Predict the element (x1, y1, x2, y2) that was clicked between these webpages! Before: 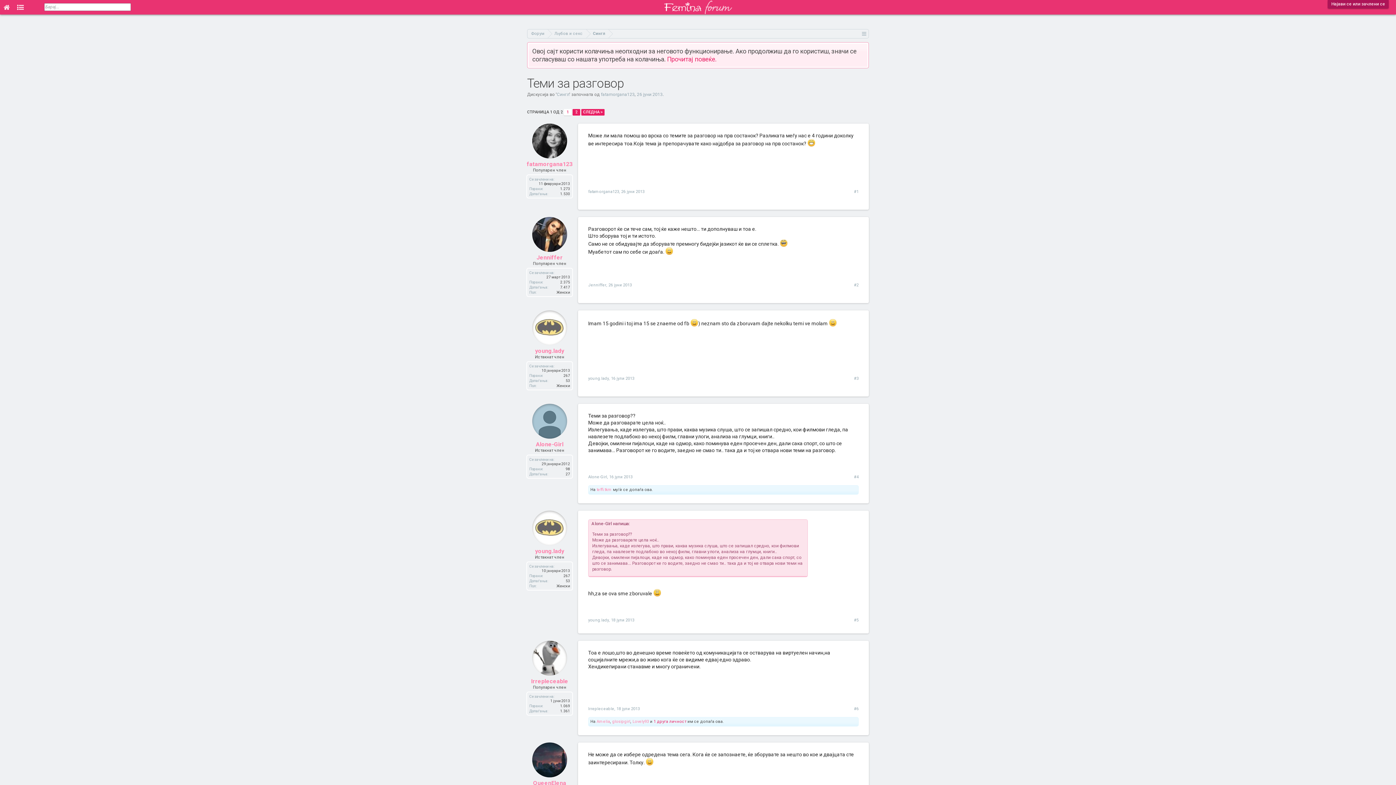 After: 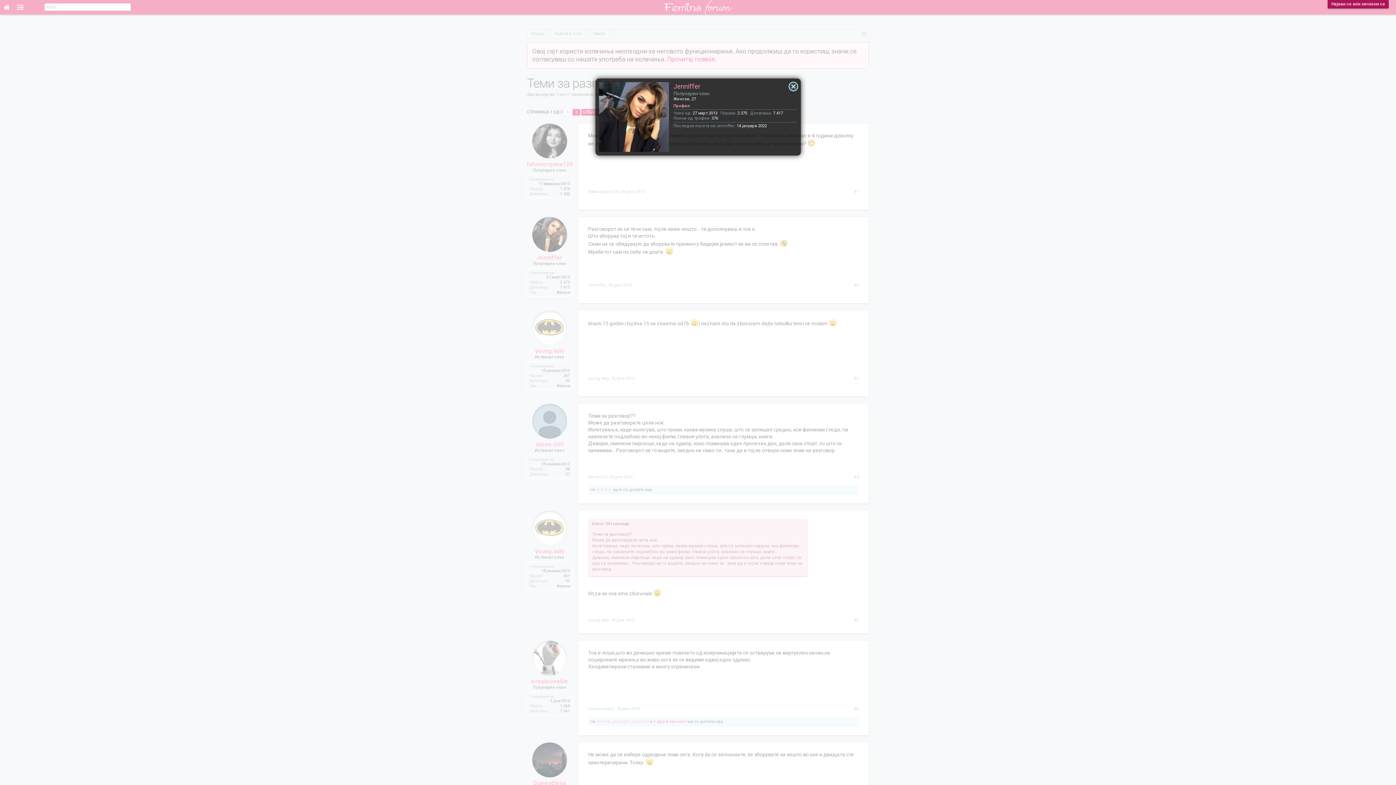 Action: label: Jenniffer bbox: (522, 254, 577, 261)